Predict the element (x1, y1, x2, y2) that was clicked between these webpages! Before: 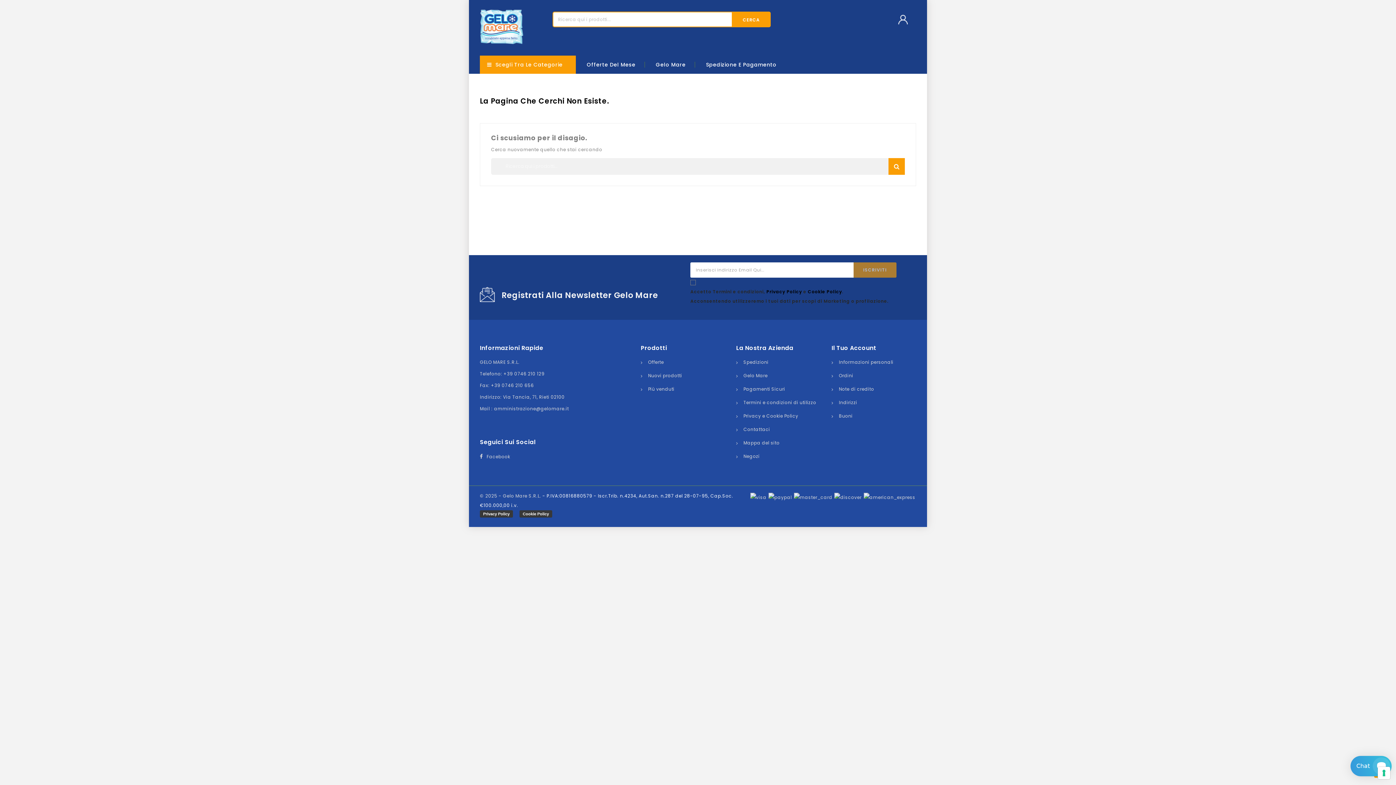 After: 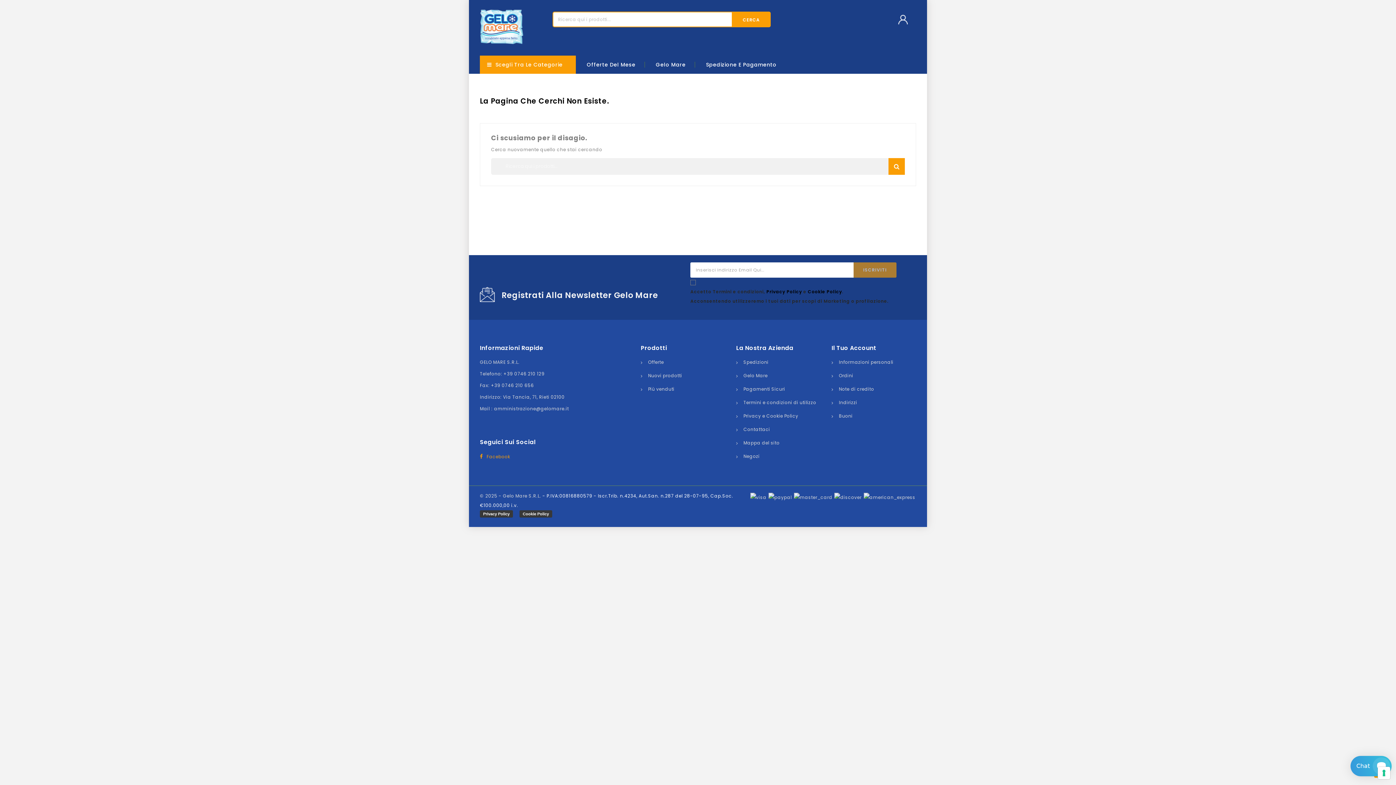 Action: bbox: (480, 450, 510, 462) label: Facebook